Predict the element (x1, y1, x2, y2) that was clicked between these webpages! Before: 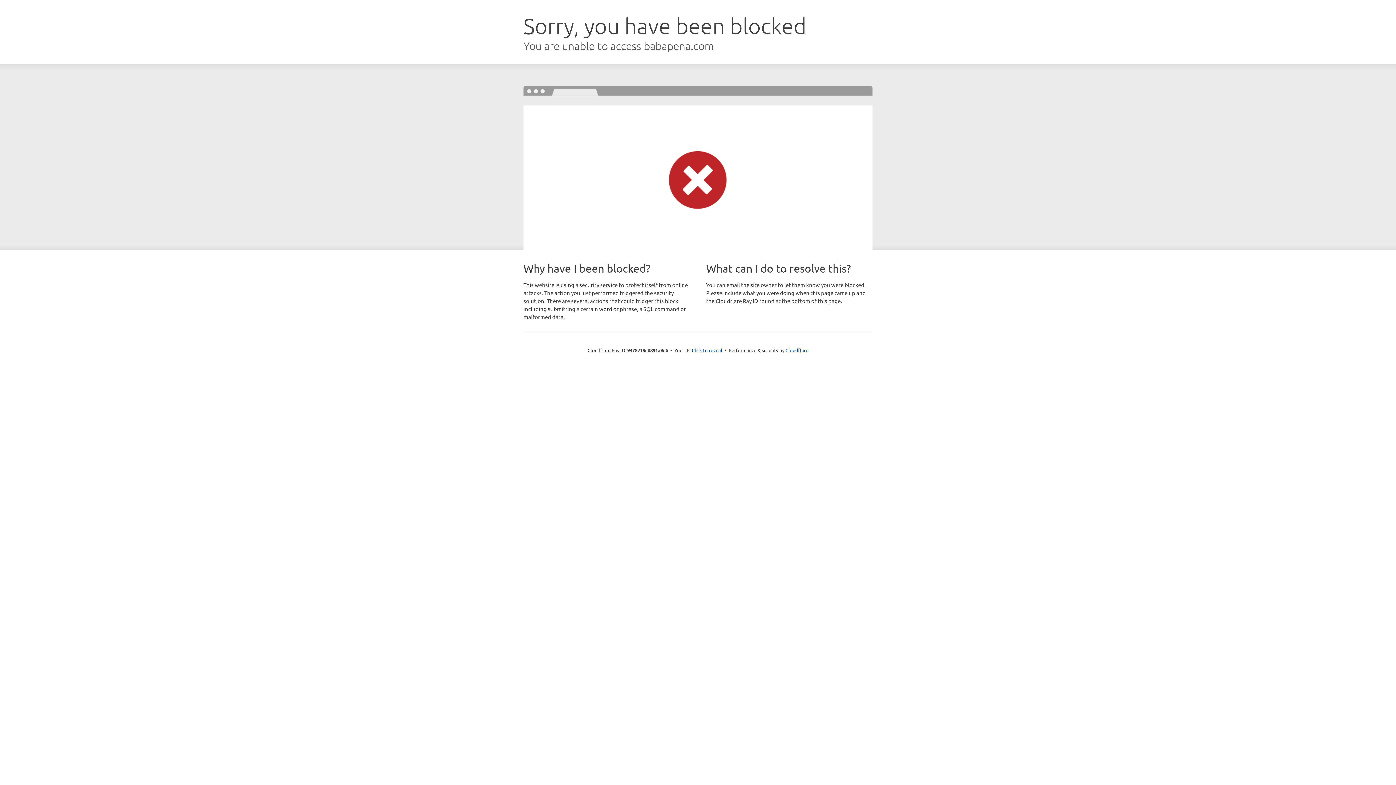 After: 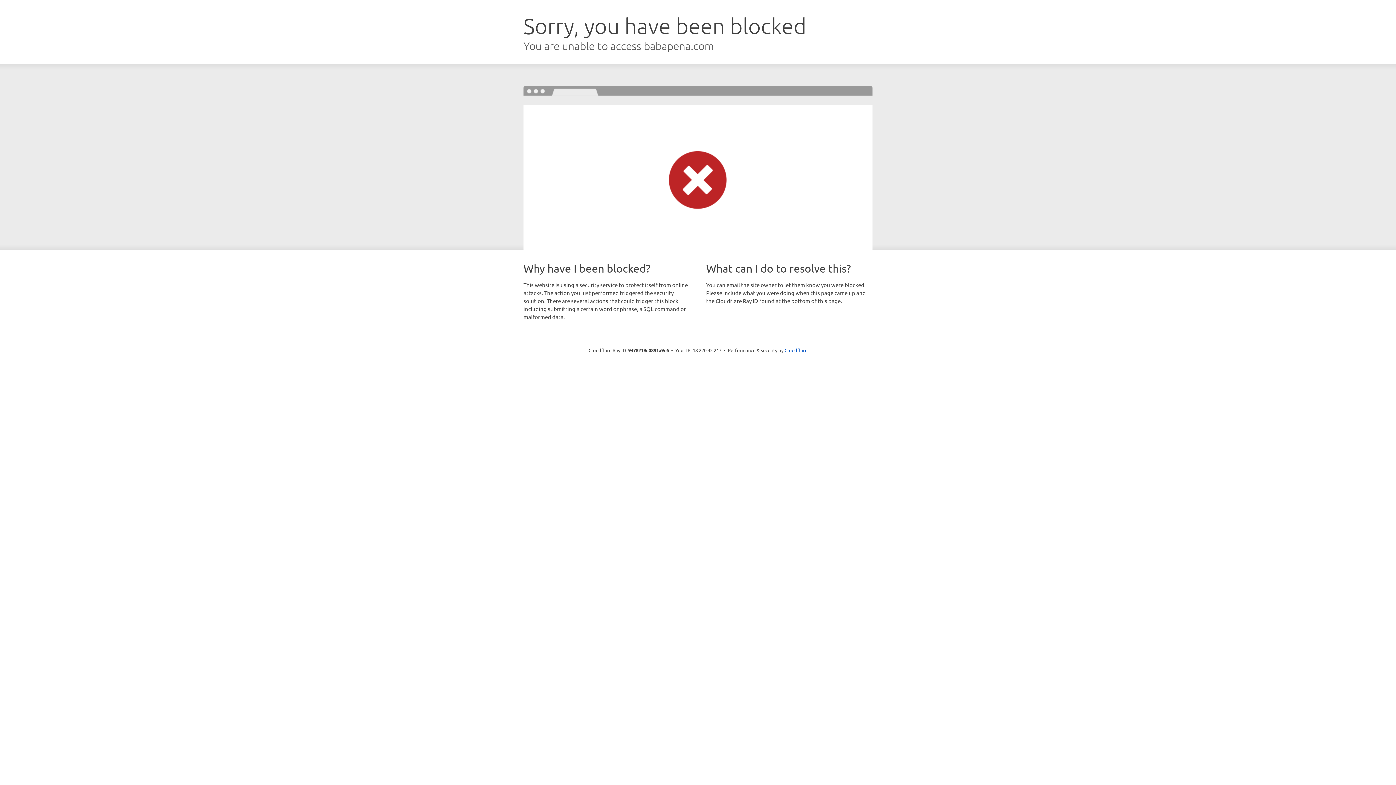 Action: bbox: (692, 346, 722, 353) label: Click to reveal